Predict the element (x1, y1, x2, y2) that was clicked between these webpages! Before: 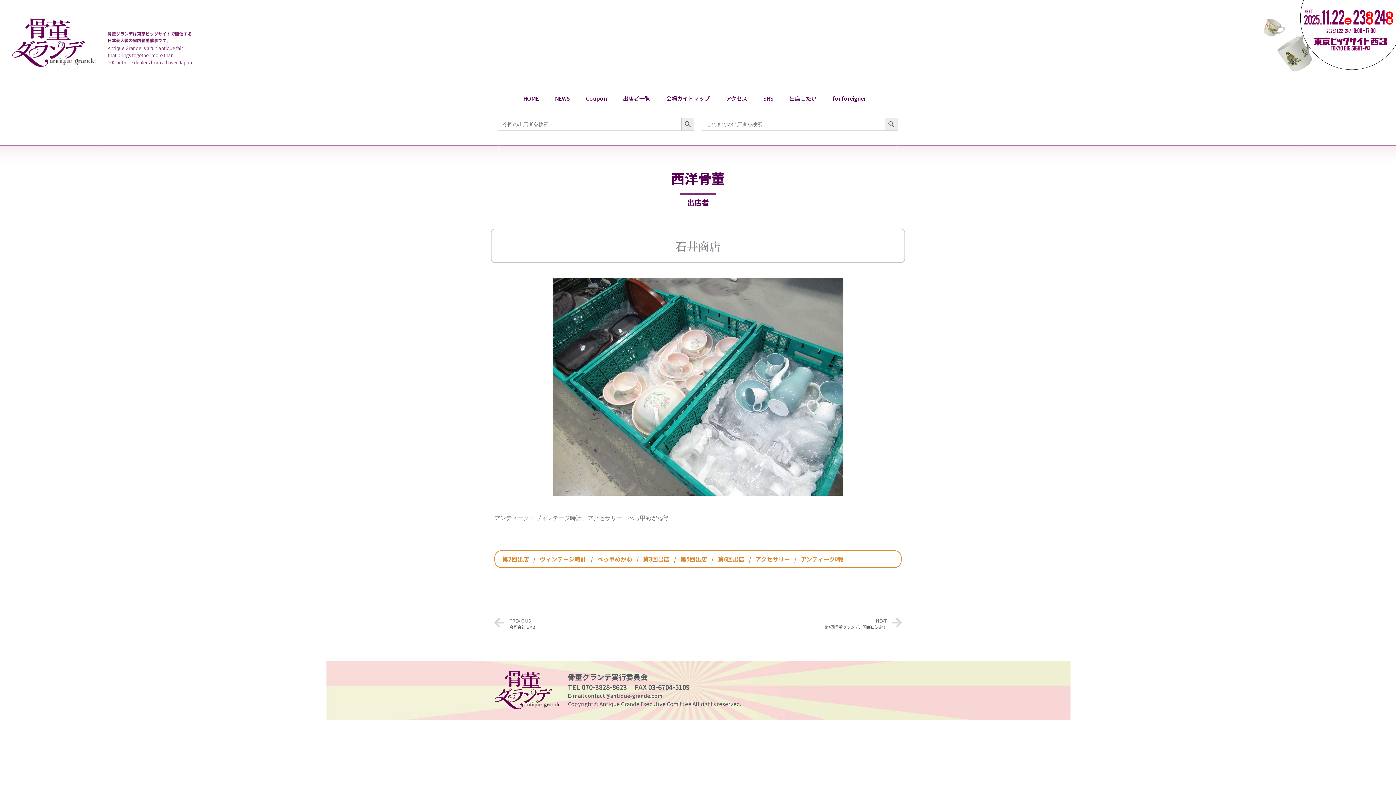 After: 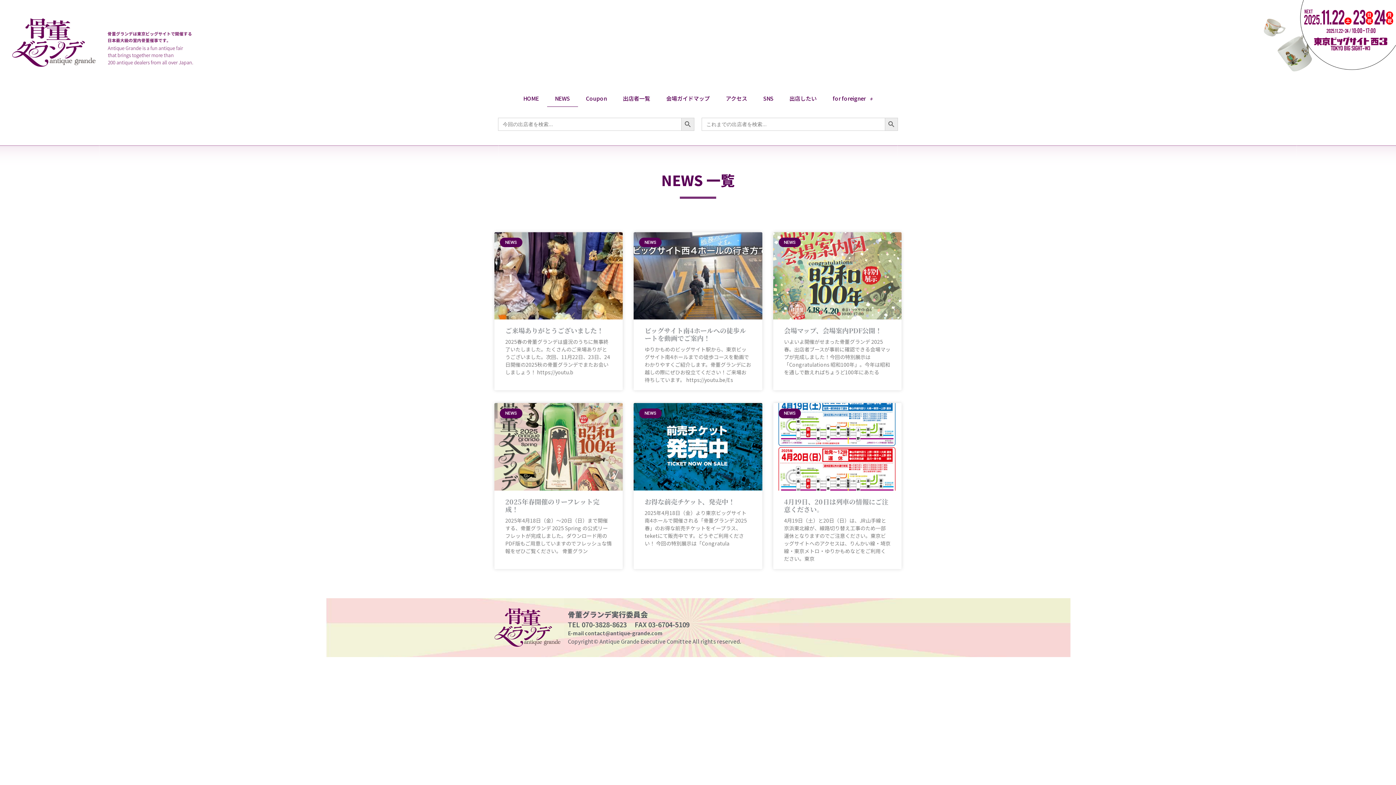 Action: label: NEWS bbox: (547, 90, 578, 106)